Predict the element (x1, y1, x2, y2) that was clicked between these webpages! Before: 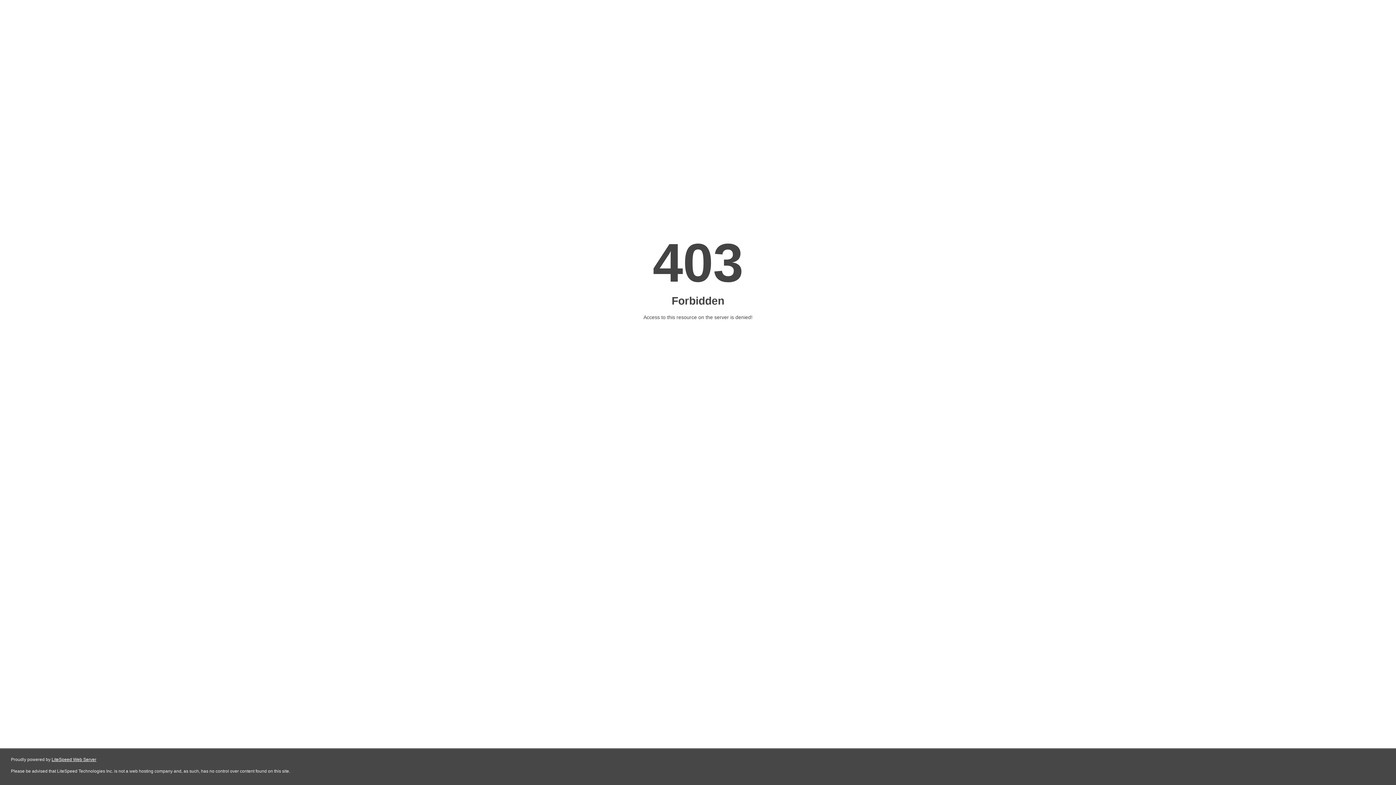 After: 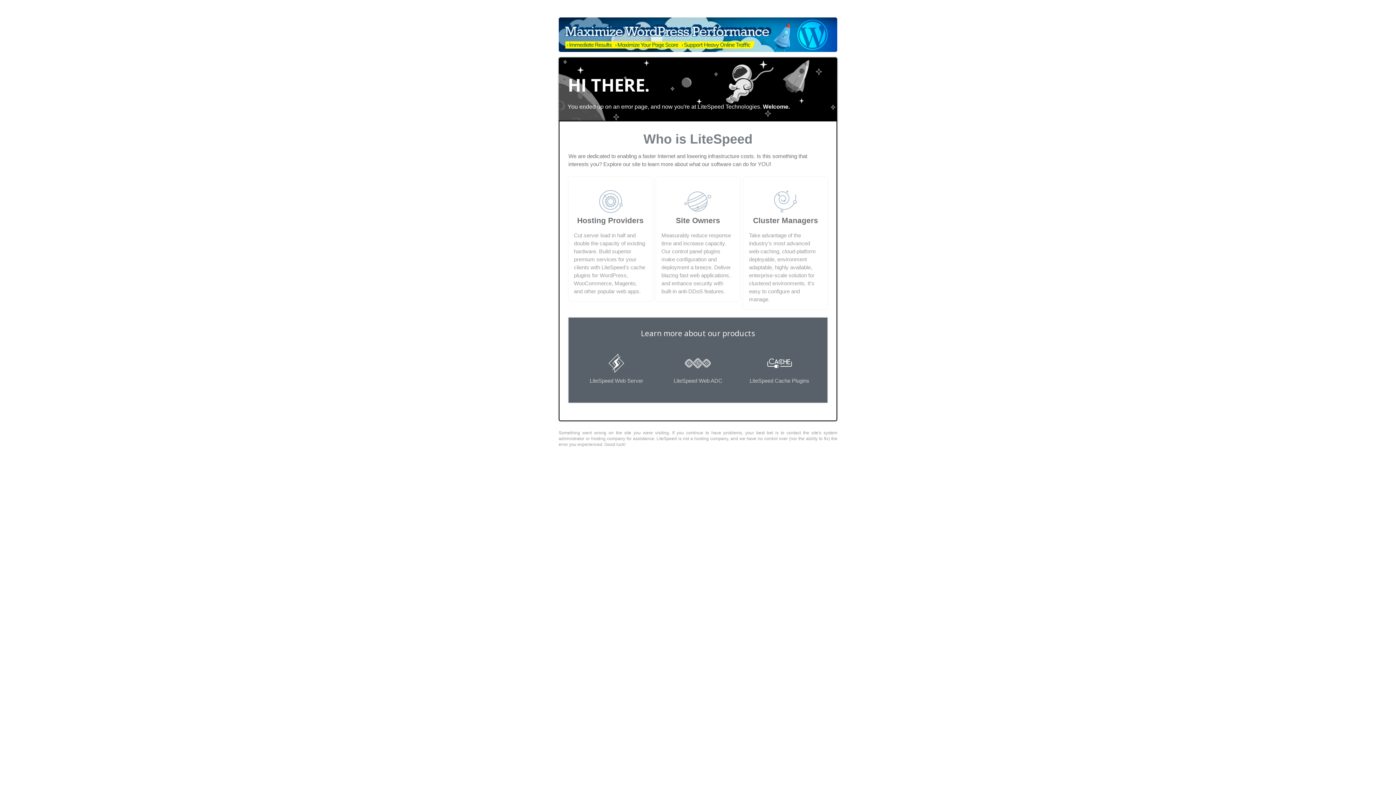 Action: label: LiteSpeed Web Server bbox: (51, 757, 96, 762)